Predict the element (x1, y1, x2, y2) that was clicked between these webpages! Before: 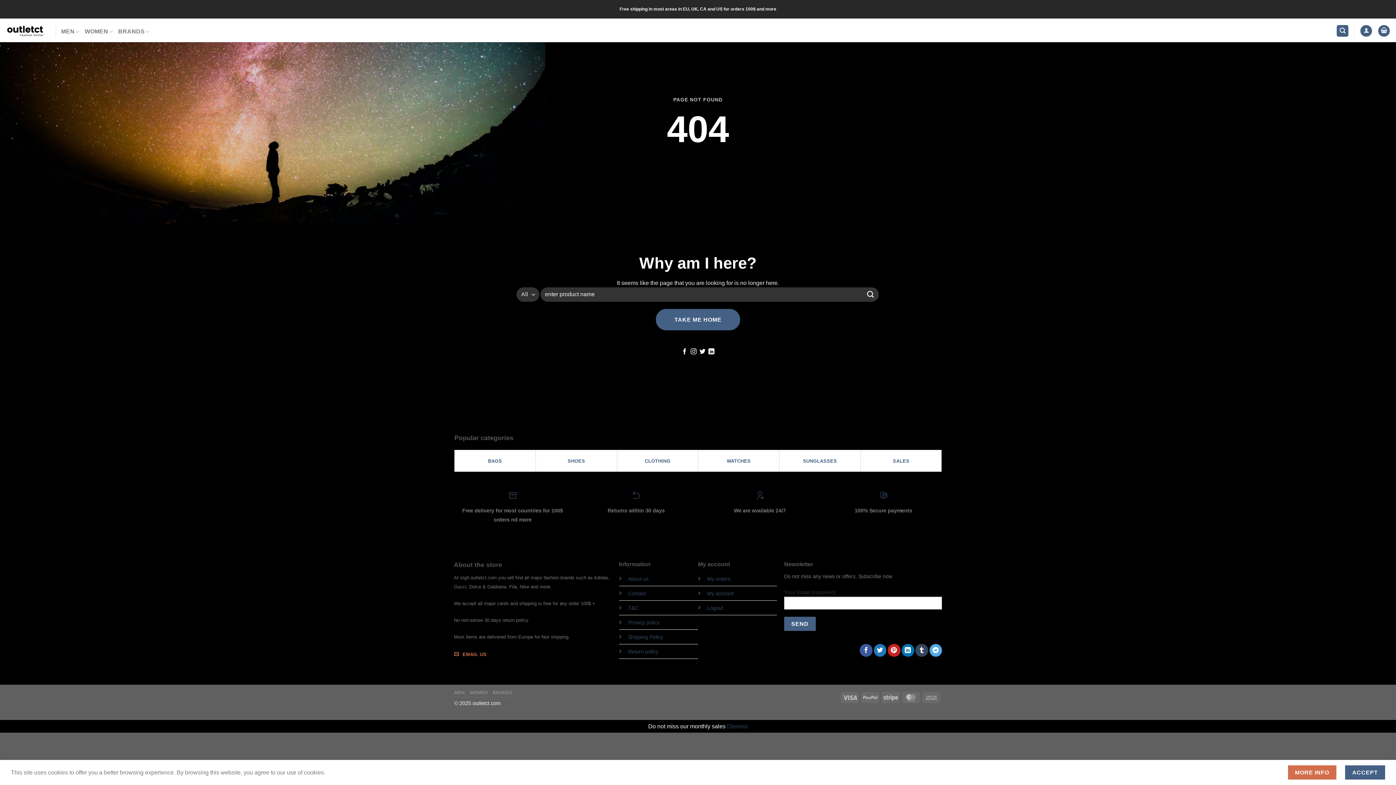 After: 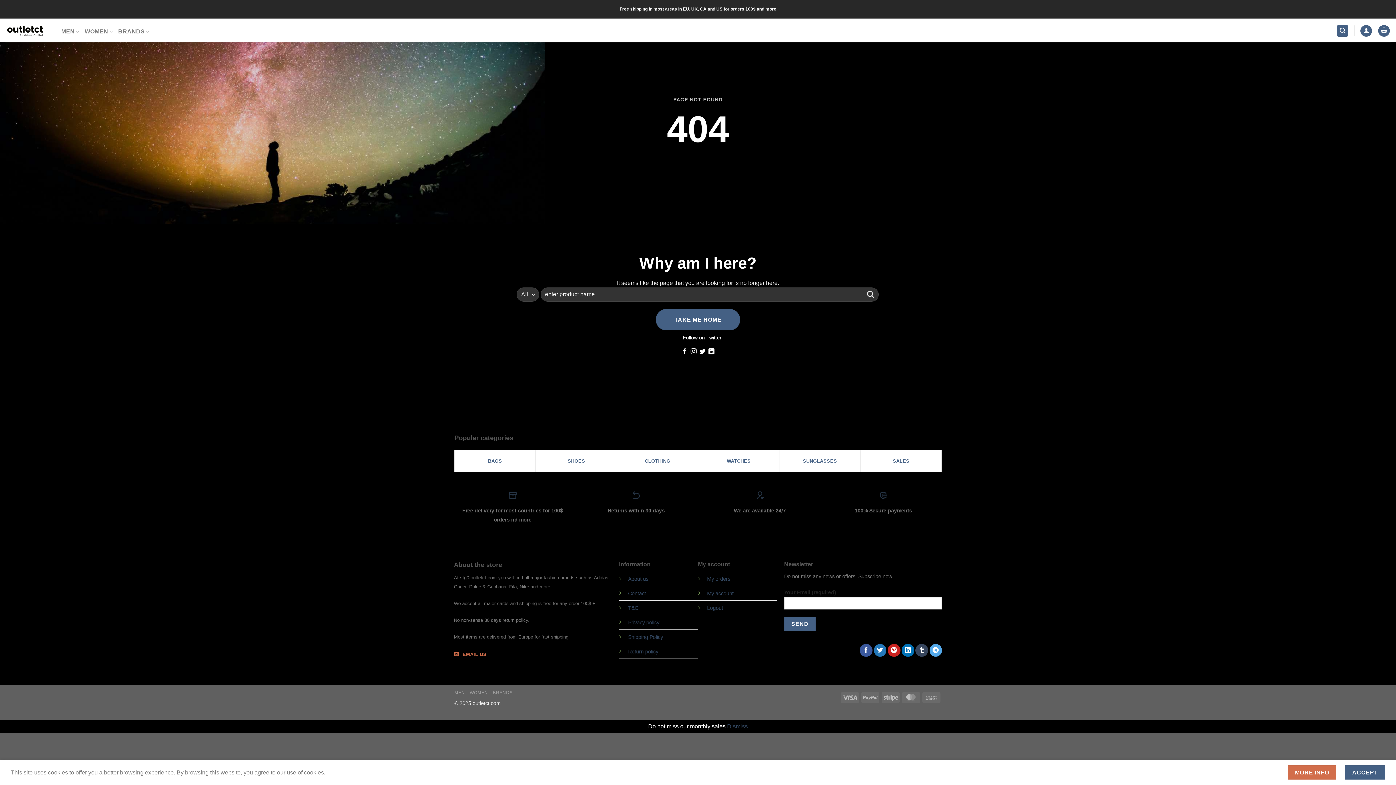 Action: label: Follow on Twitter bbox: (699, 348, 705, 355)